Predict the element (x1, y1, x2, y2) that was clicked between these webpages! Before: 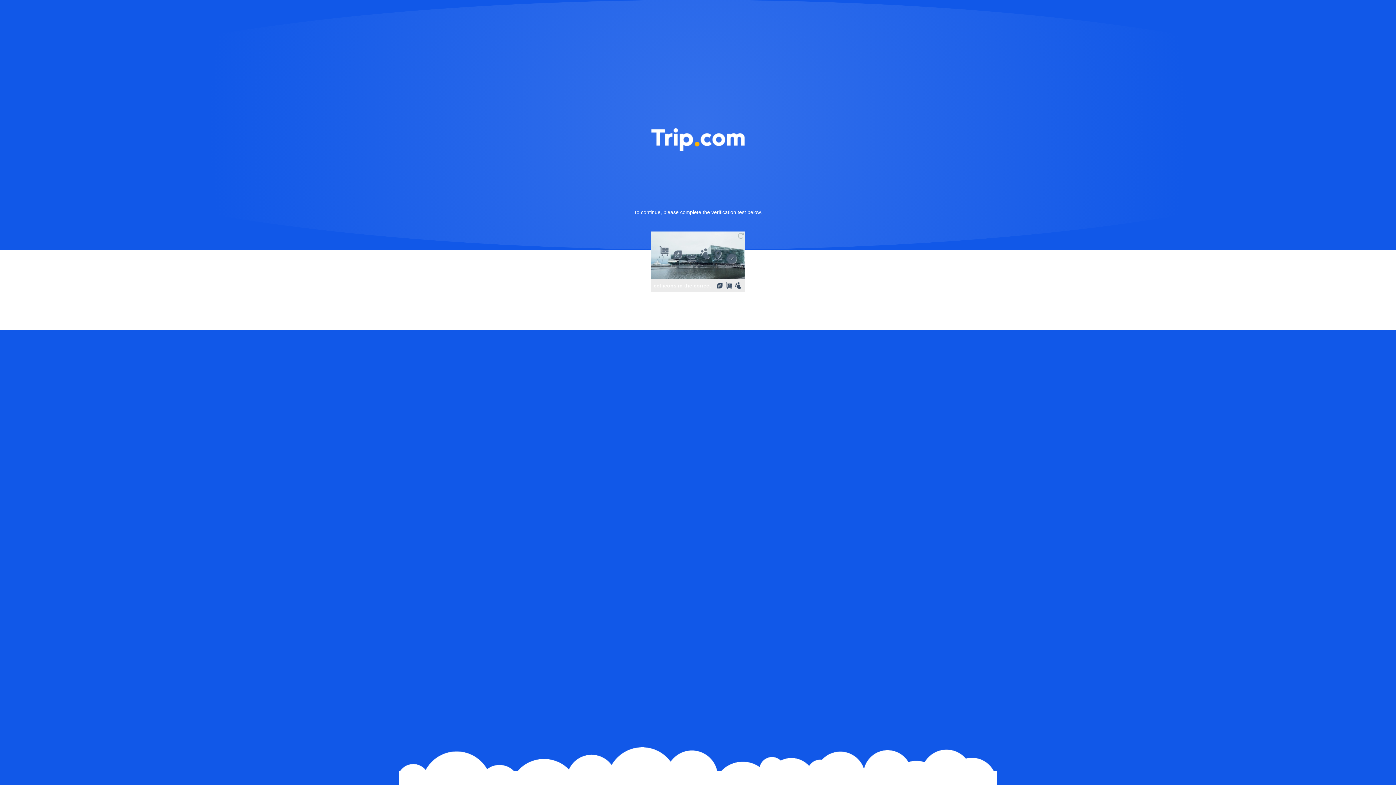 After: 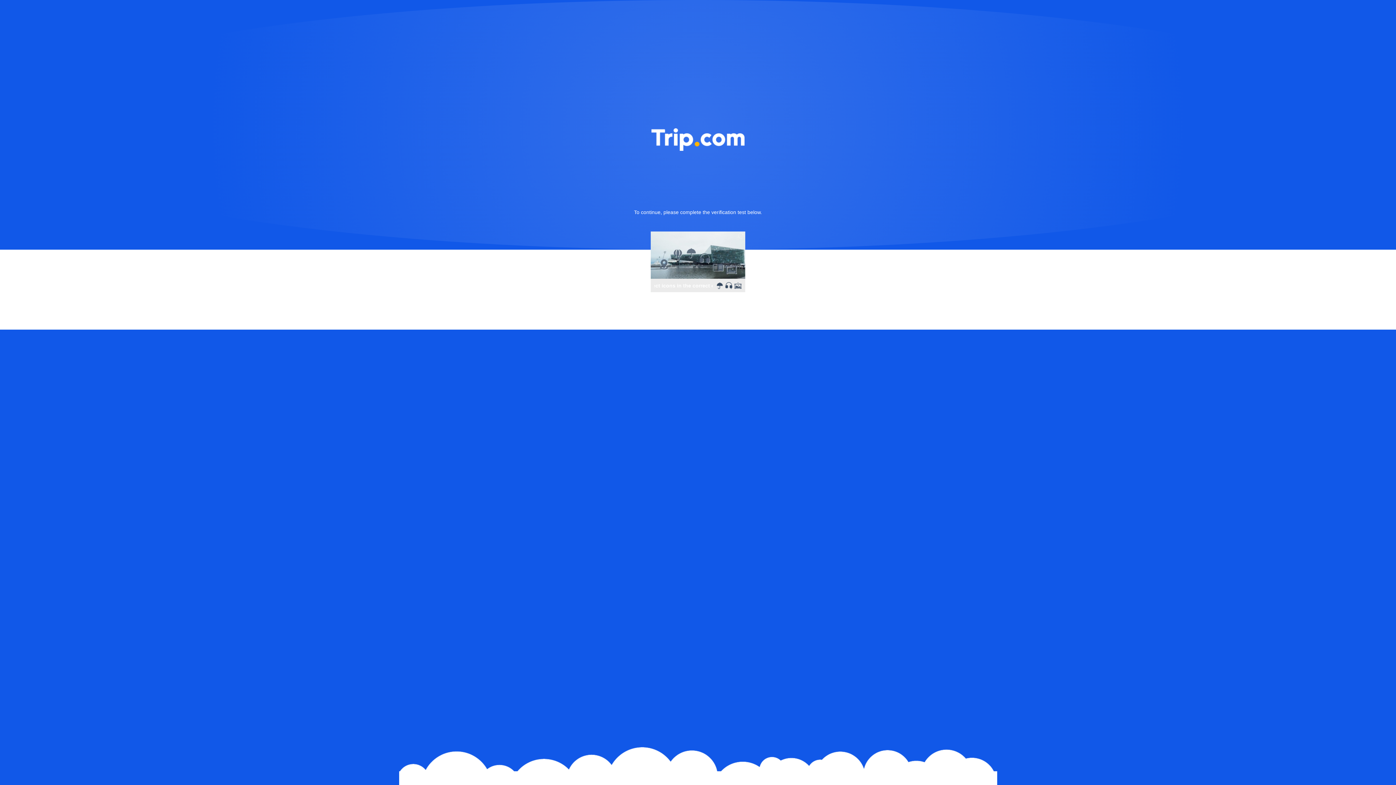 Action: bbox: (736, 231, 745, 240)